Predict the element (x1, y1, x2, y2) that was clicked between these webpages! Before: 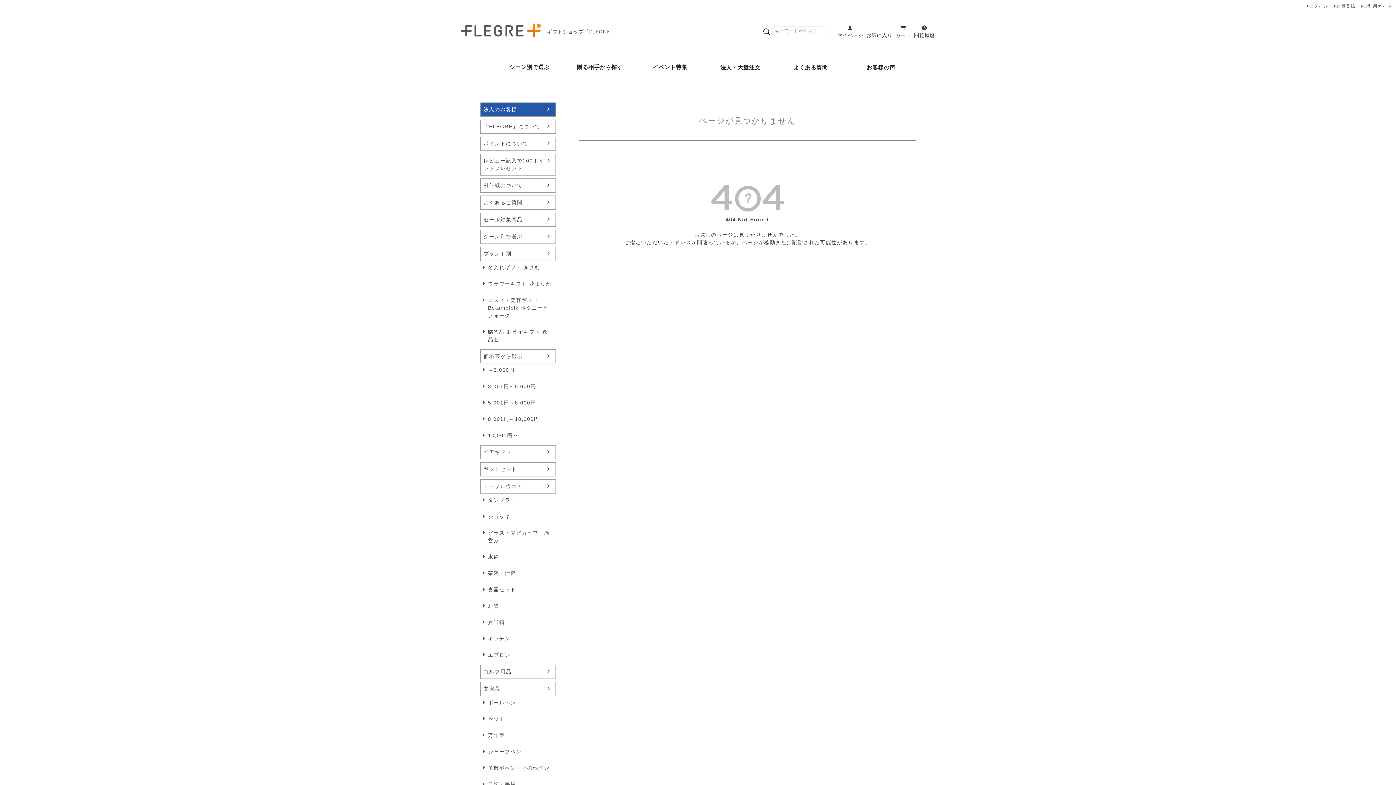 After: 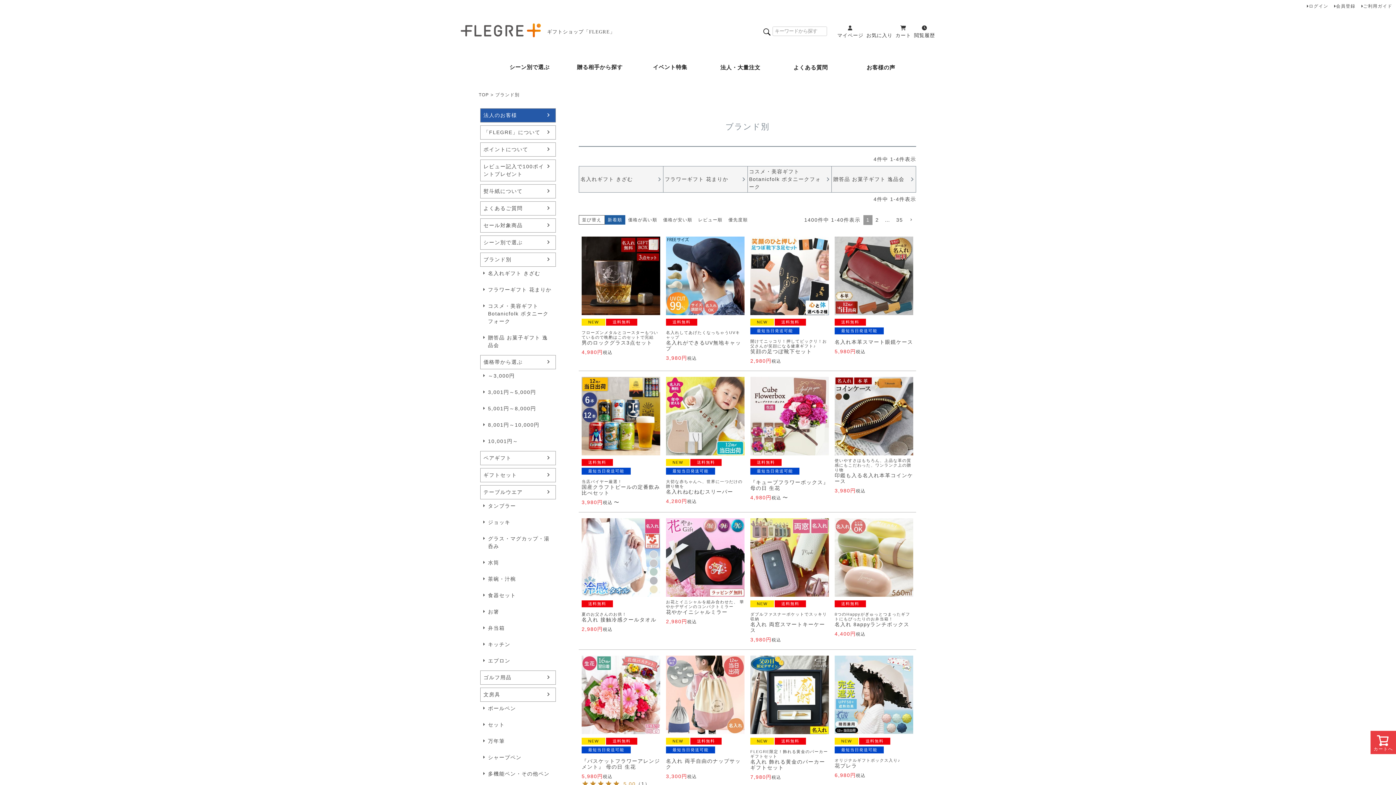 Action: bbox: (480, 247, 555, 260) label: ブランド別